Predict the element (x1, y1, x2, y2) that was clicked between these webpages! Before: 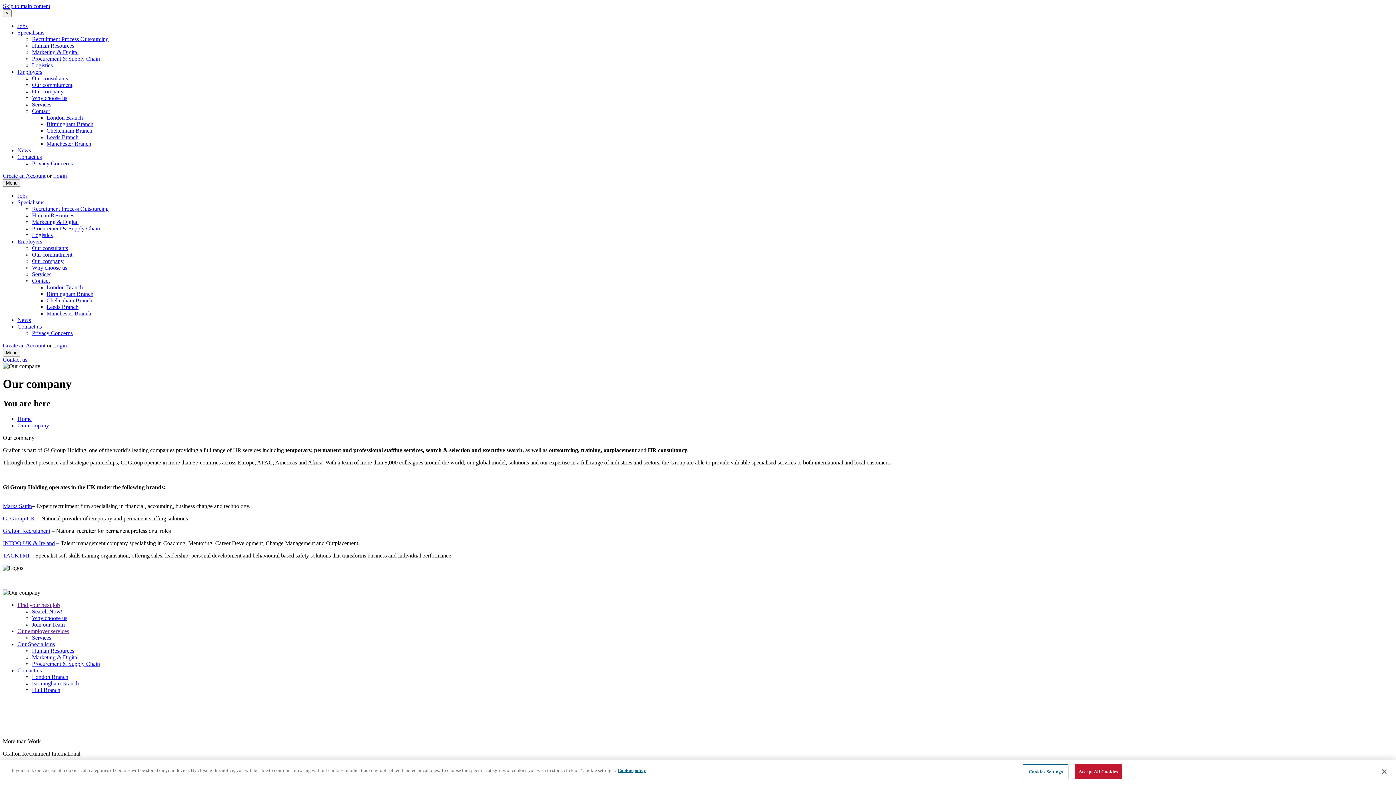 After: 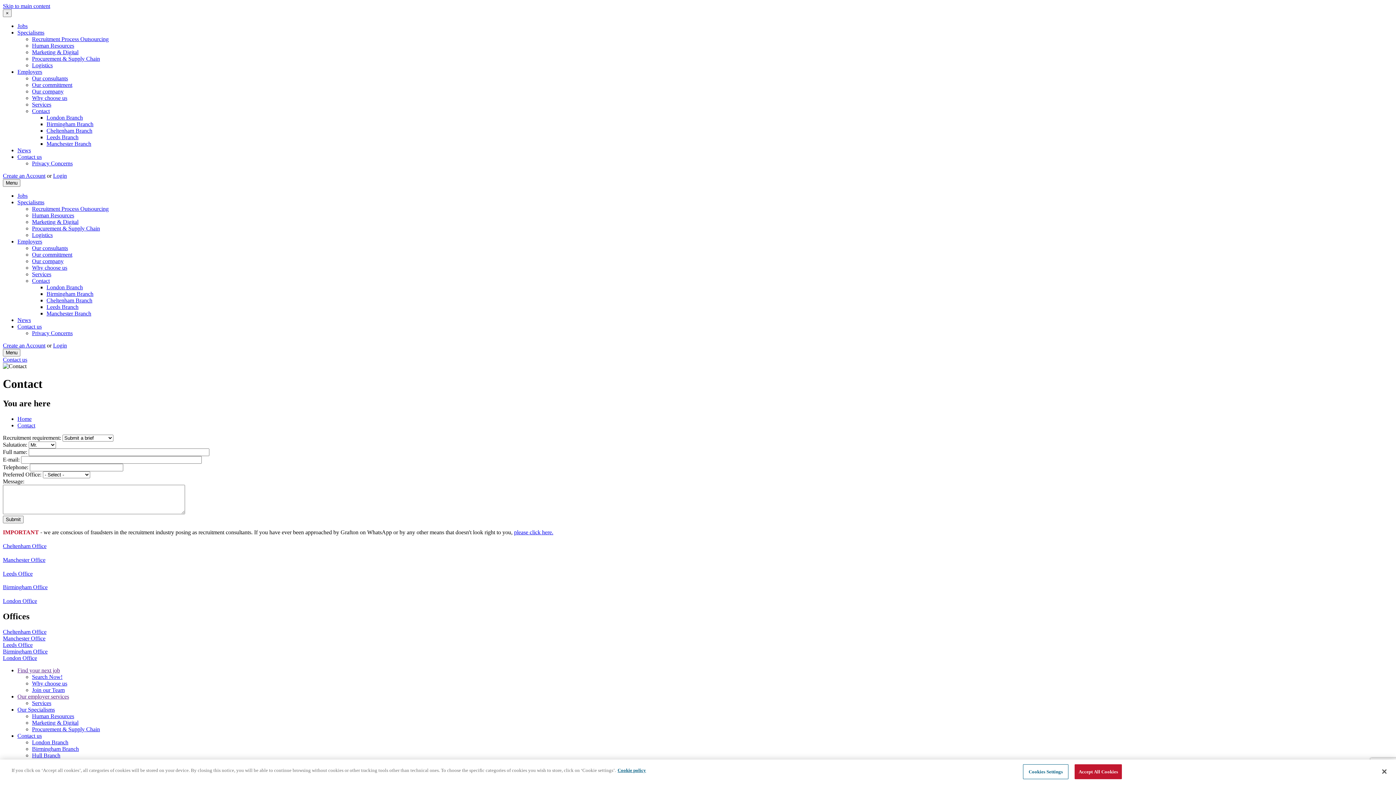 Action: bbox: (32, 277, 49, 284) label: Contact